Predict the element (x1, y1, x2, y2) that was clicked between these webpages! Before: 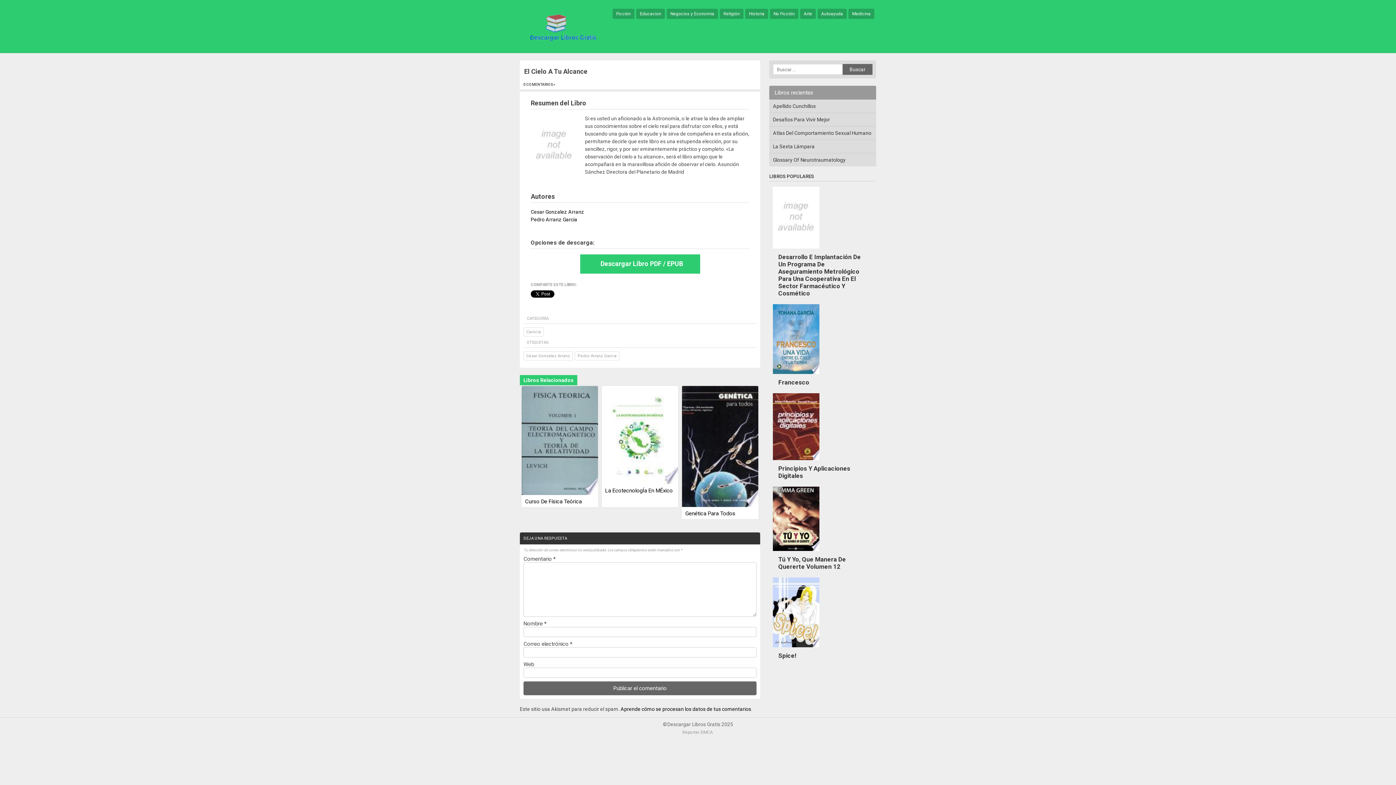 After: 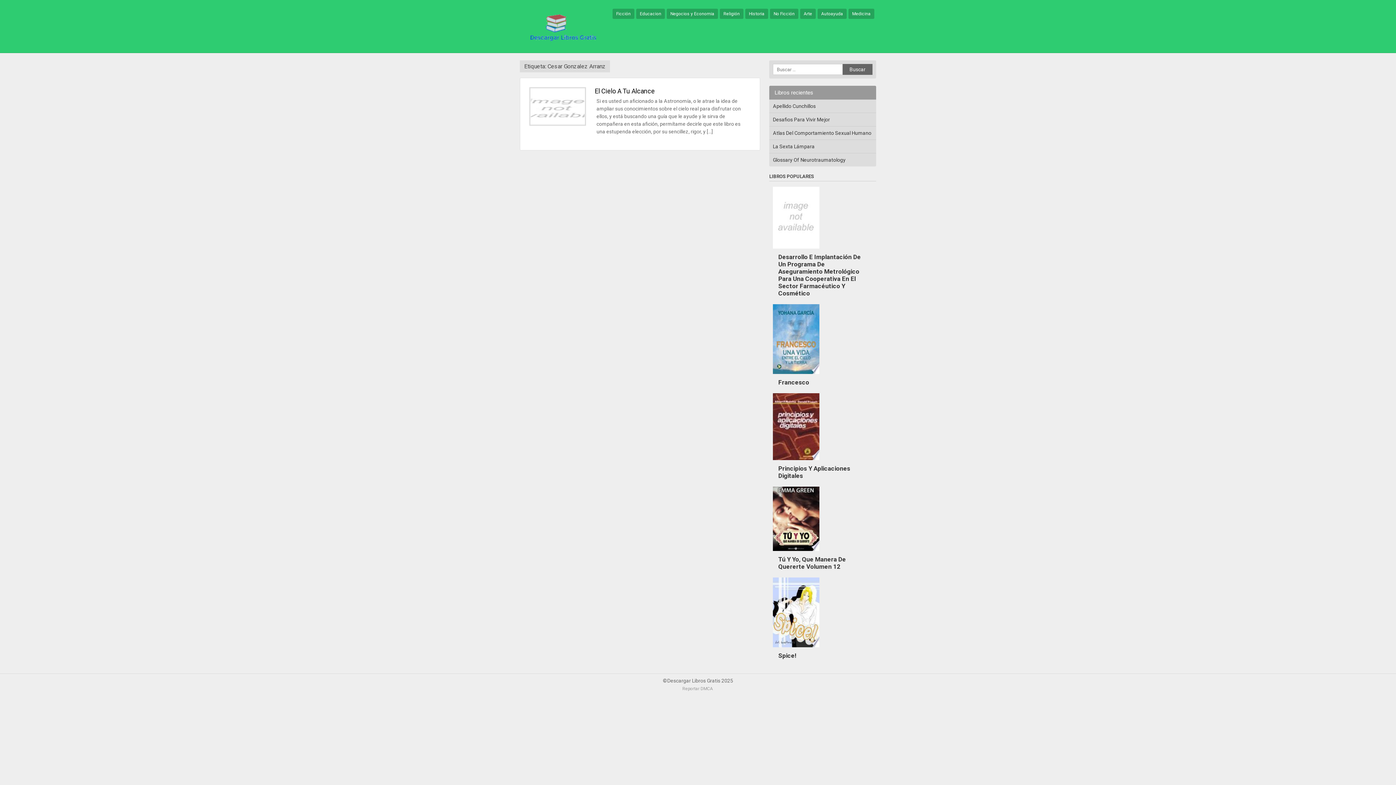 Action: bbox: (523, 351, 573, 360) label: Cesar Gonzalez Arranz